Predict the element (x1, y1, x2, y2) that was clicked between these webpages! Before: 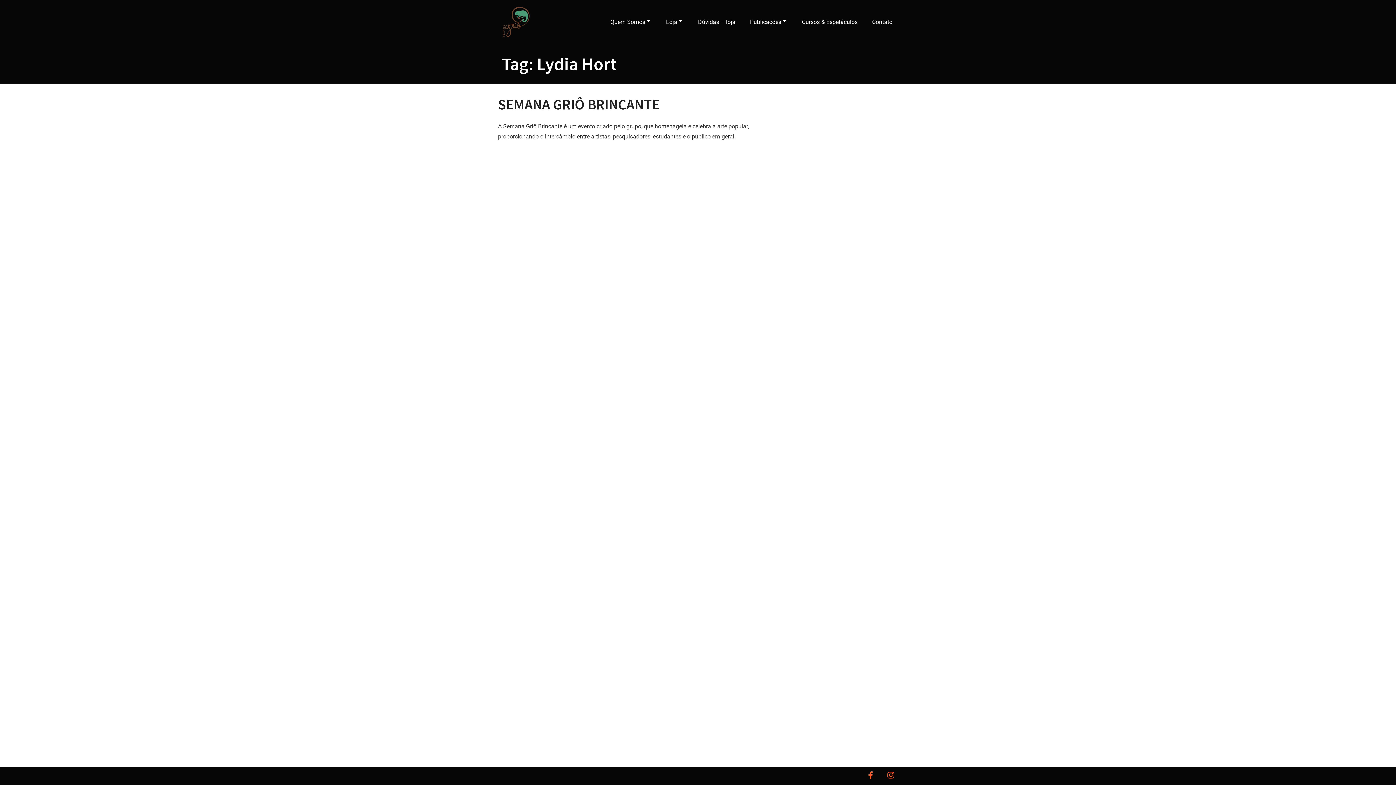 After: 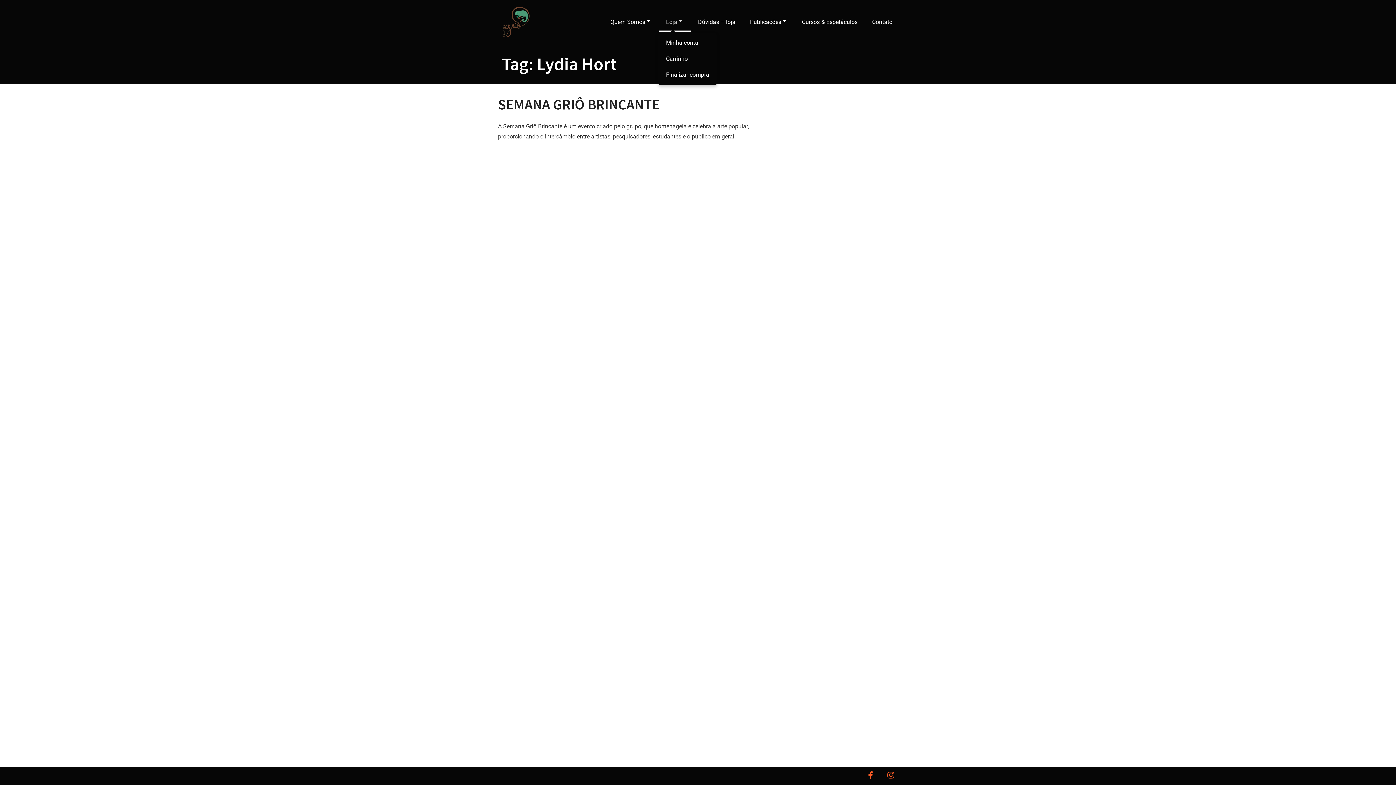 Action: label: Loja bbox: (658, 12, 690, 31)